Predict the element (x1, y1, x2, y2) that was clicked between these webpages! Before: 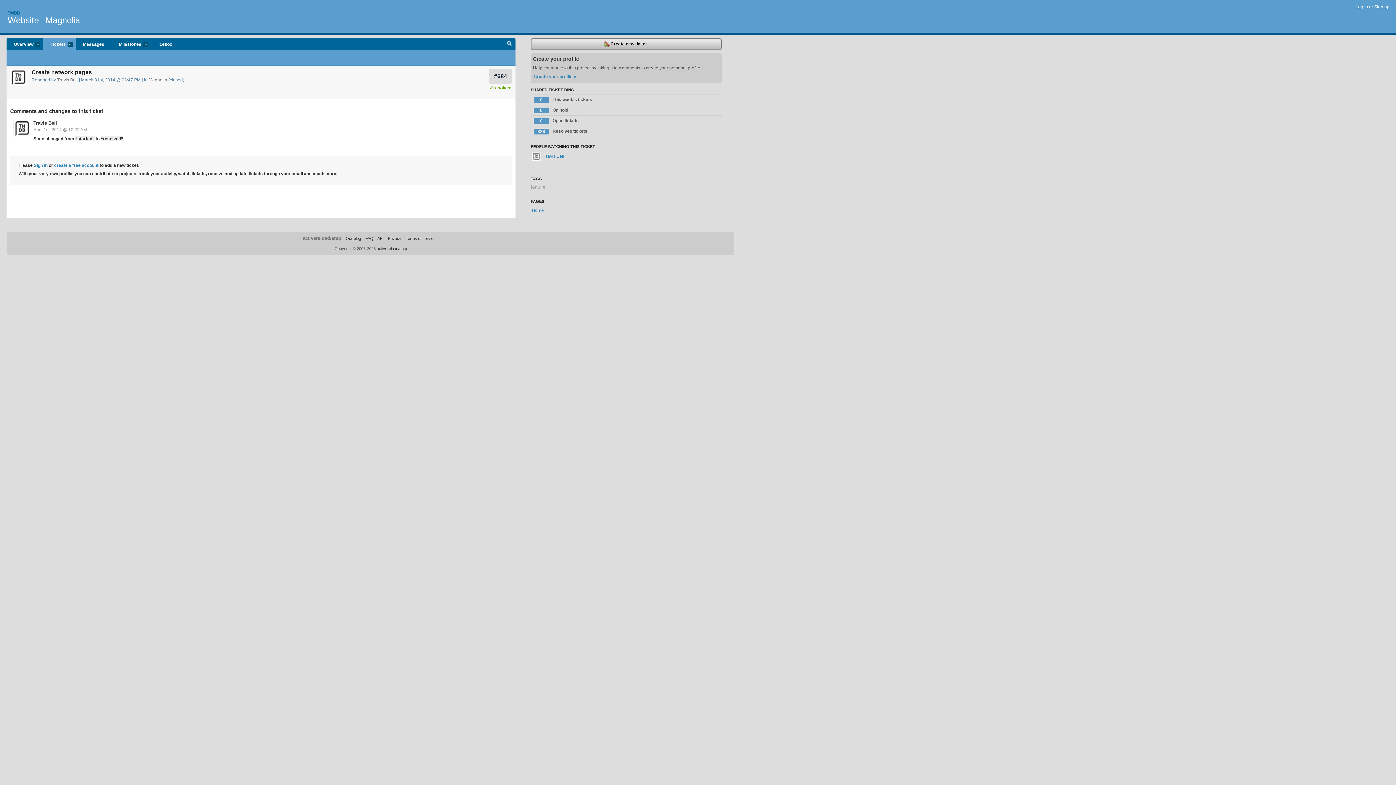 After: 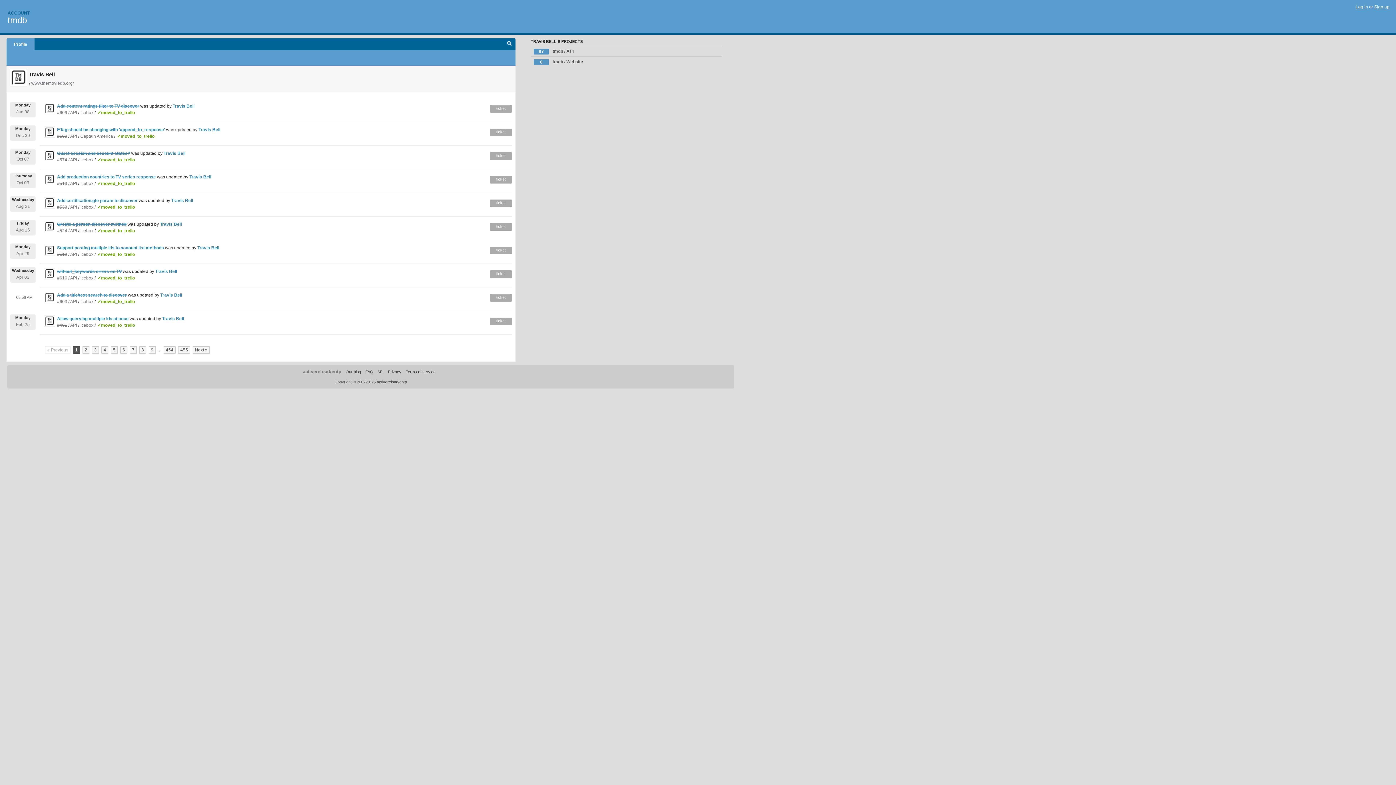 Action: bbox: (57, 77, 77, 82) label: Travis Bell